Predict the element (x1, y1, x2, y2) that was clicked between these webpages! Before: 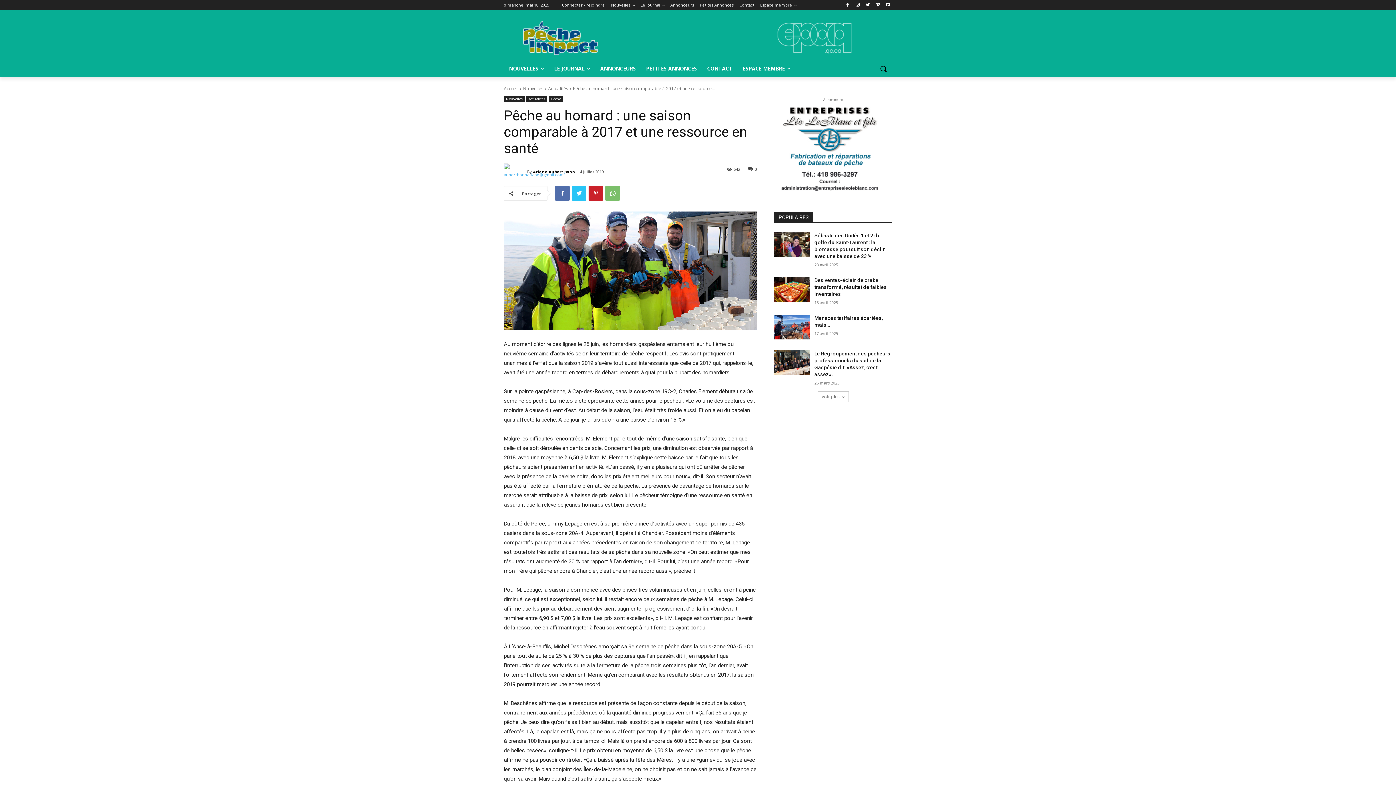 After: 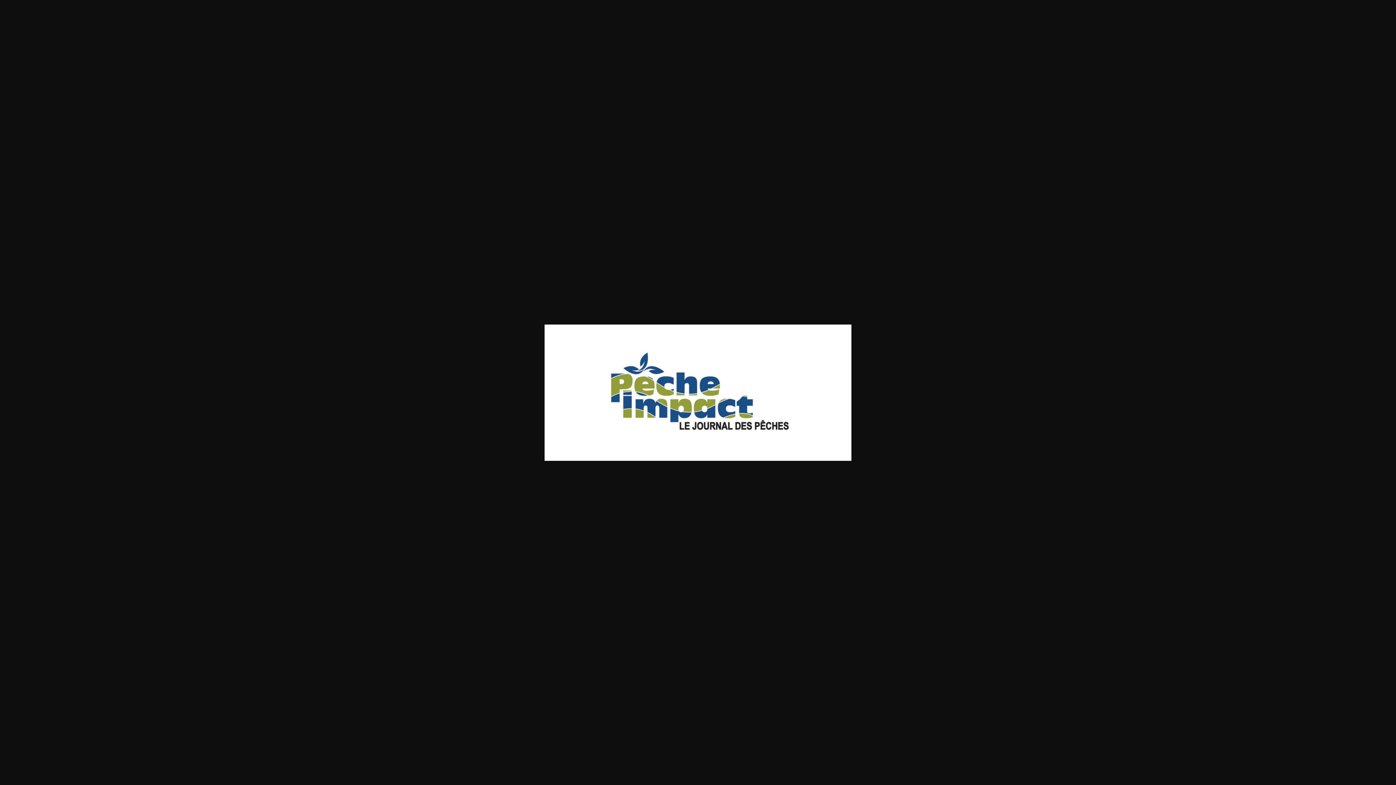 Action: bbox: (749, 20, 879, 56)